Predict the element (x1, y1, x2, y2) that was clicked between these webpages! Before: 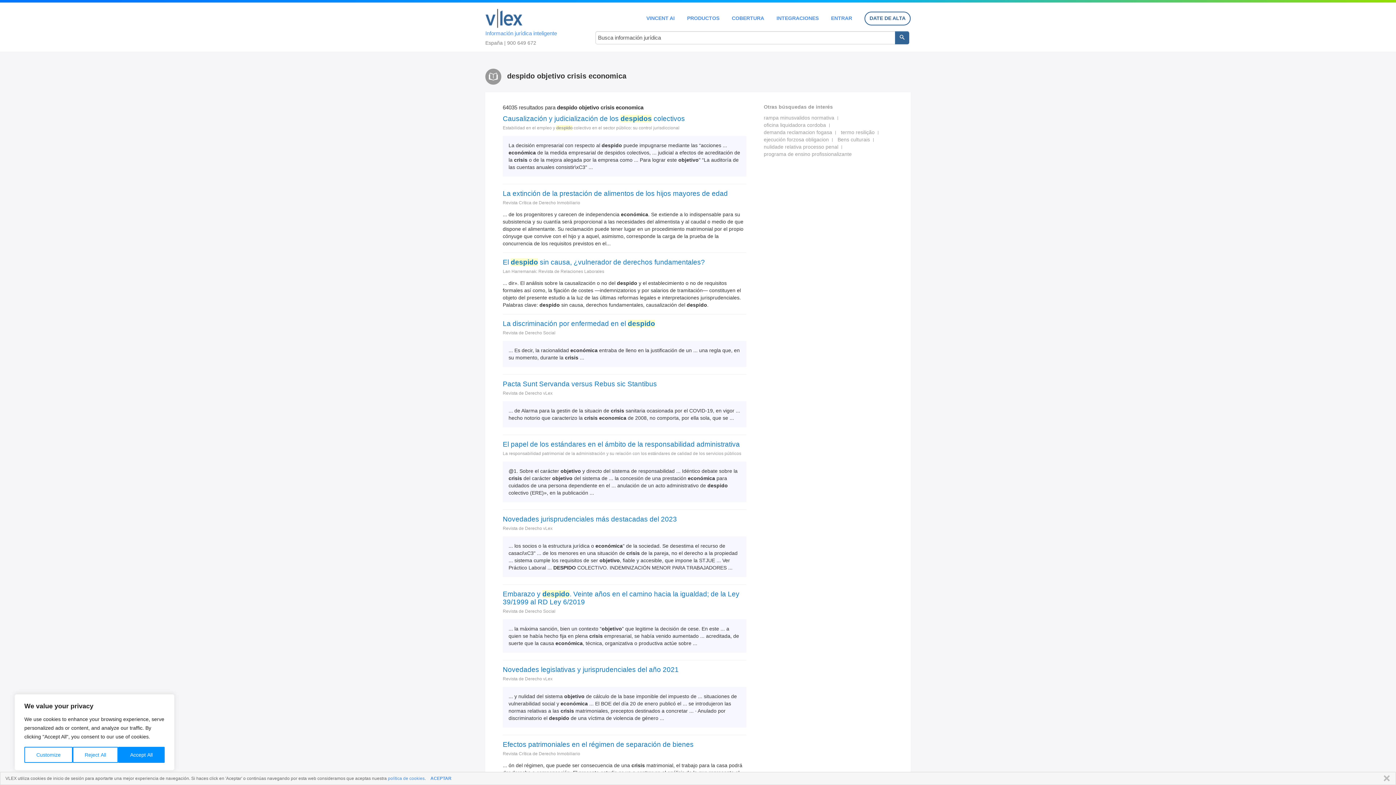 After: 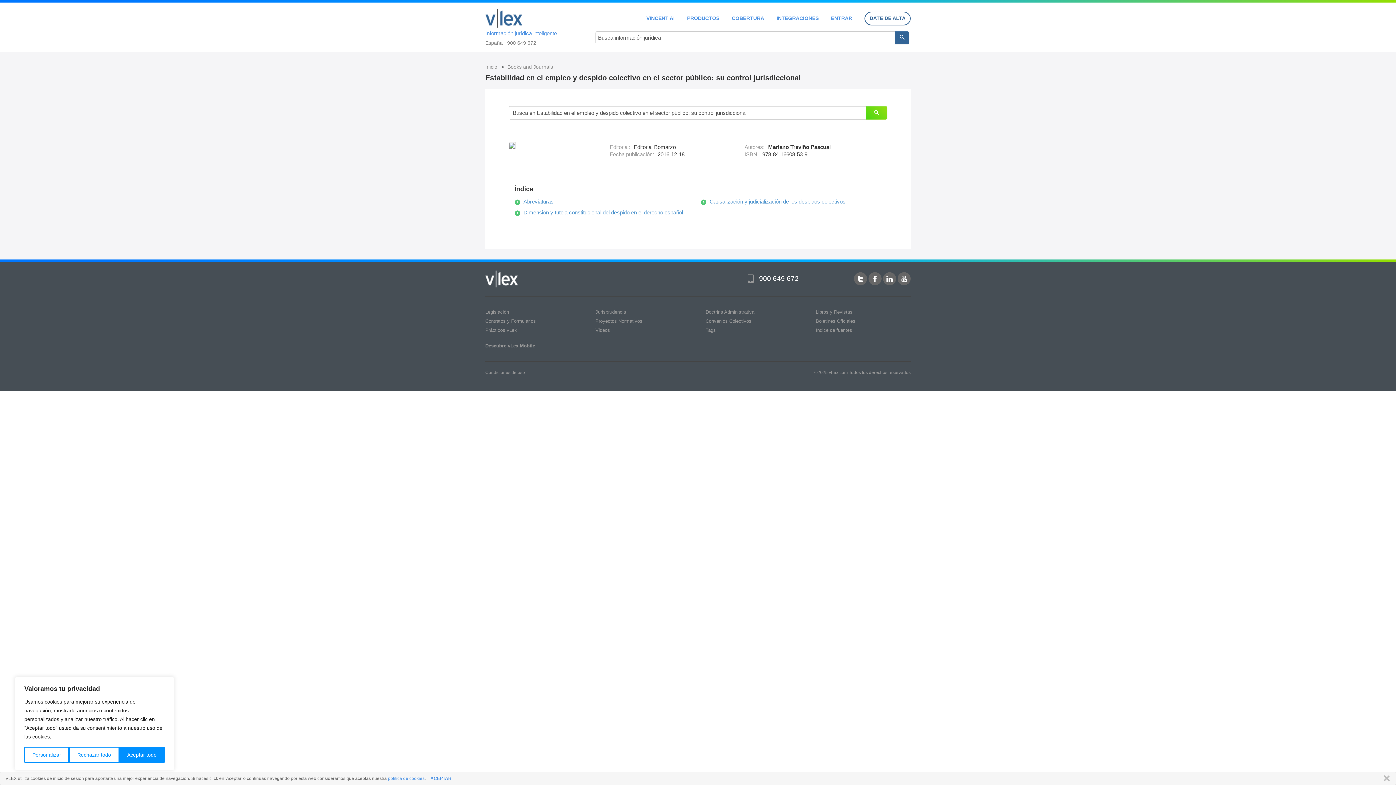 Action: bbox: (502, 125, 679, 130) label: Estabilidad en el empleo y despido colectivo en el sector público: su control jurisdiccional